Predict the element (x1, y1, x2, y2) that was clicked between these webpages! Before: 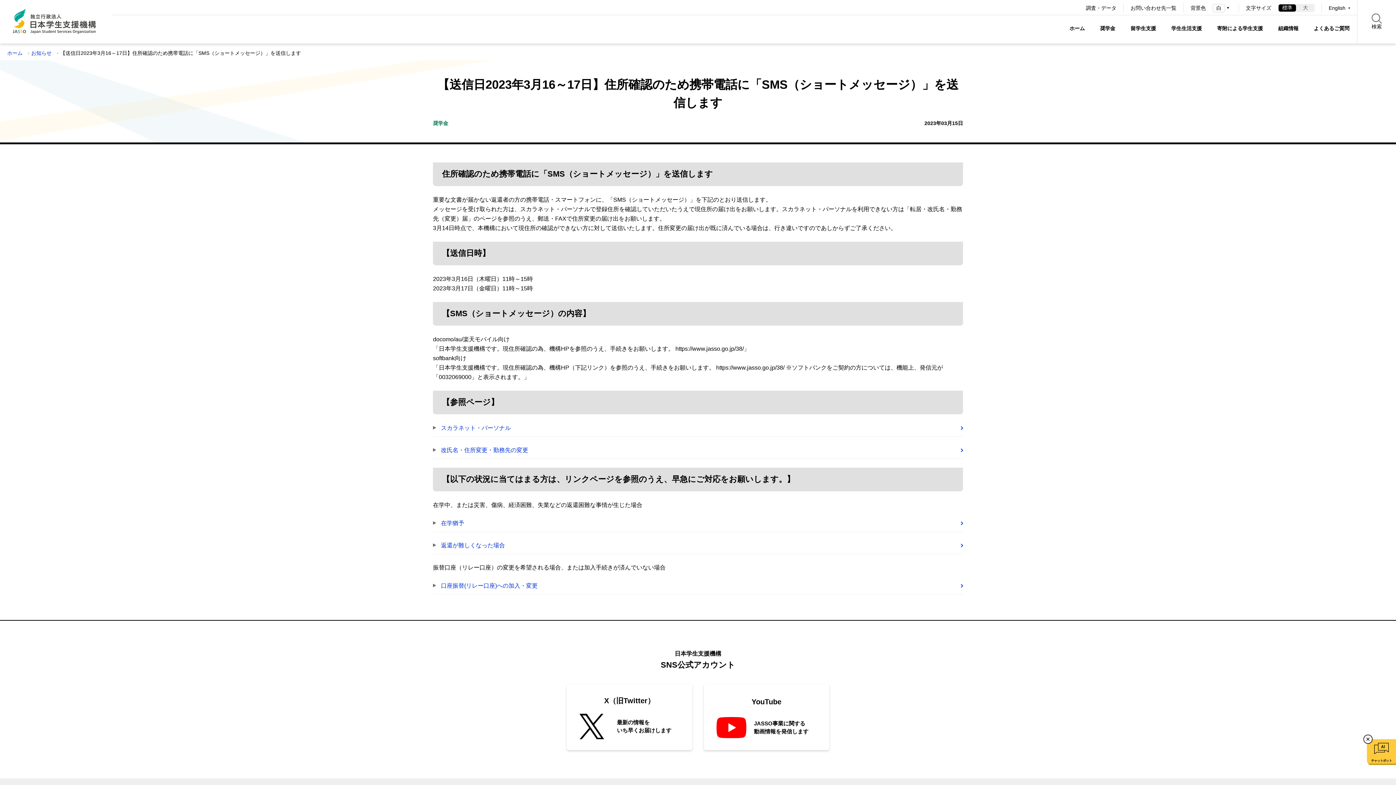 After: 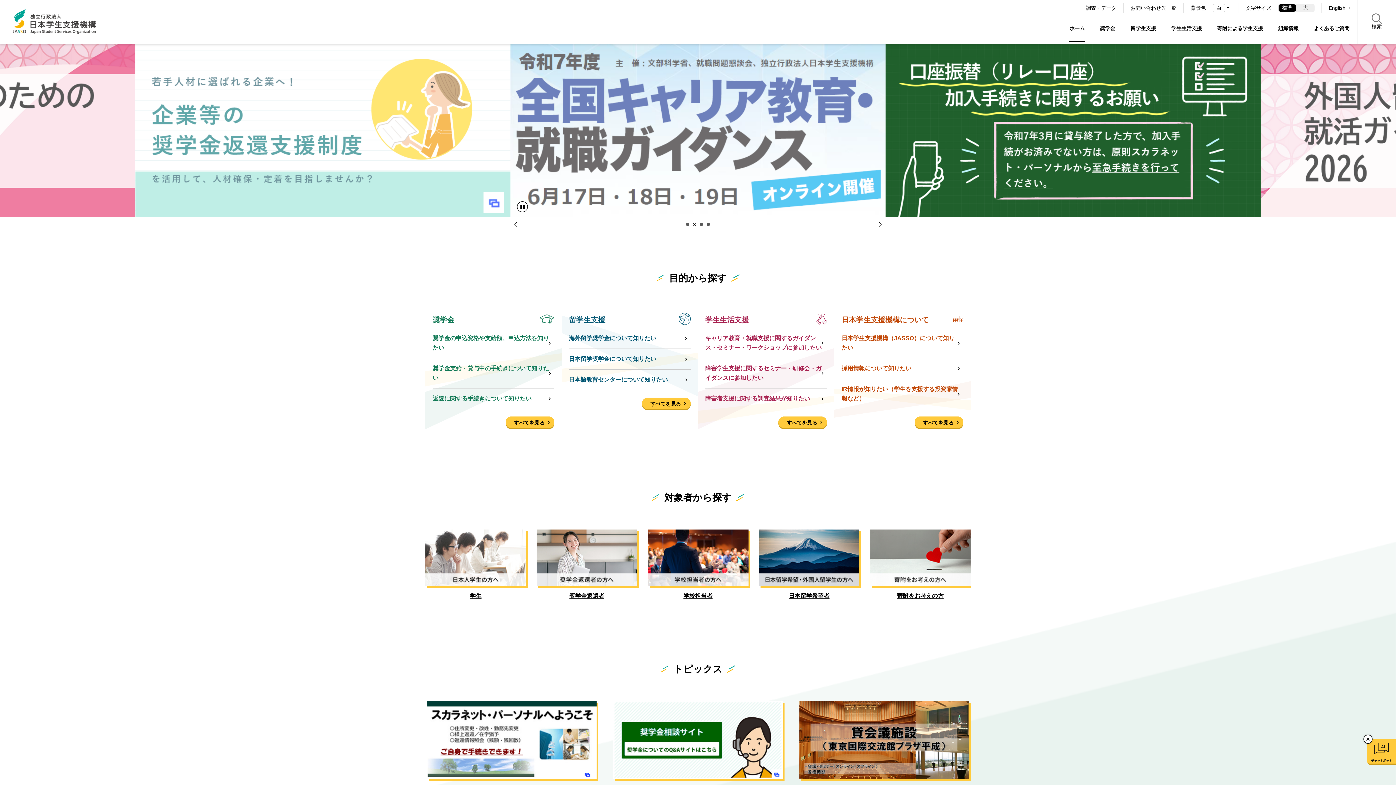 Action: label: ホーム bbox: (1069, 15, 1085, 41)